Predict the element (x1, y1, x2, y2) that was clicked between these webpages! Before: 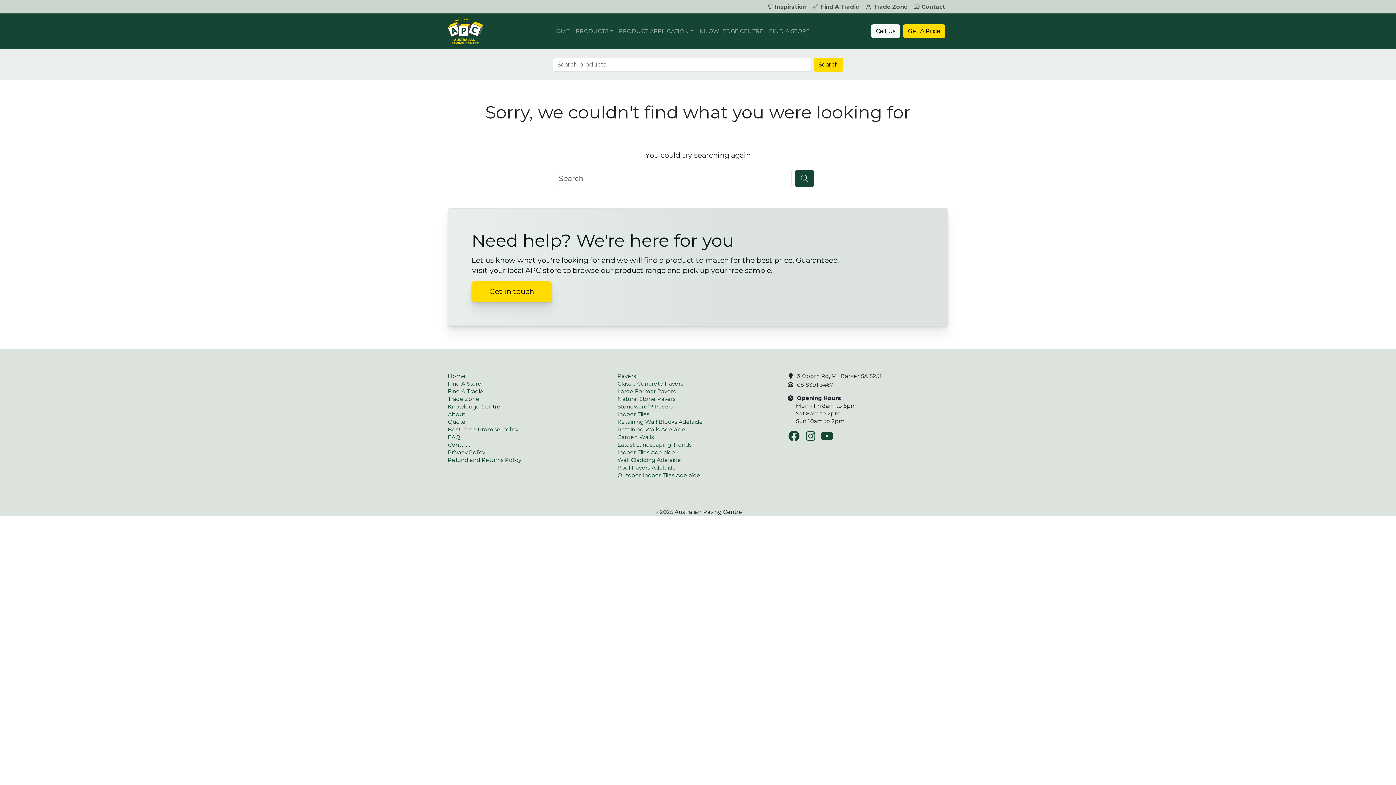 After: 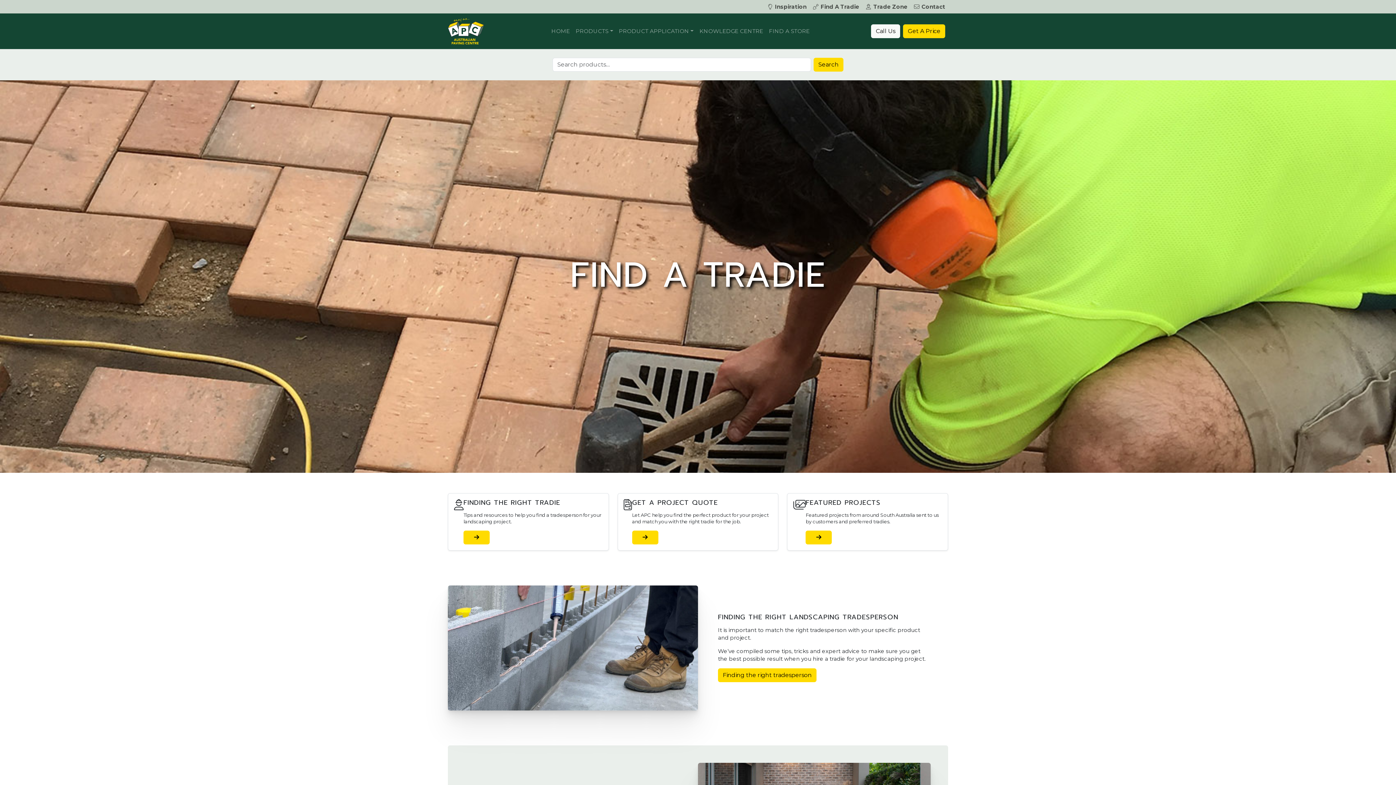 Action: bbox: (809, 0, 862, 13) label: Find A Tradie